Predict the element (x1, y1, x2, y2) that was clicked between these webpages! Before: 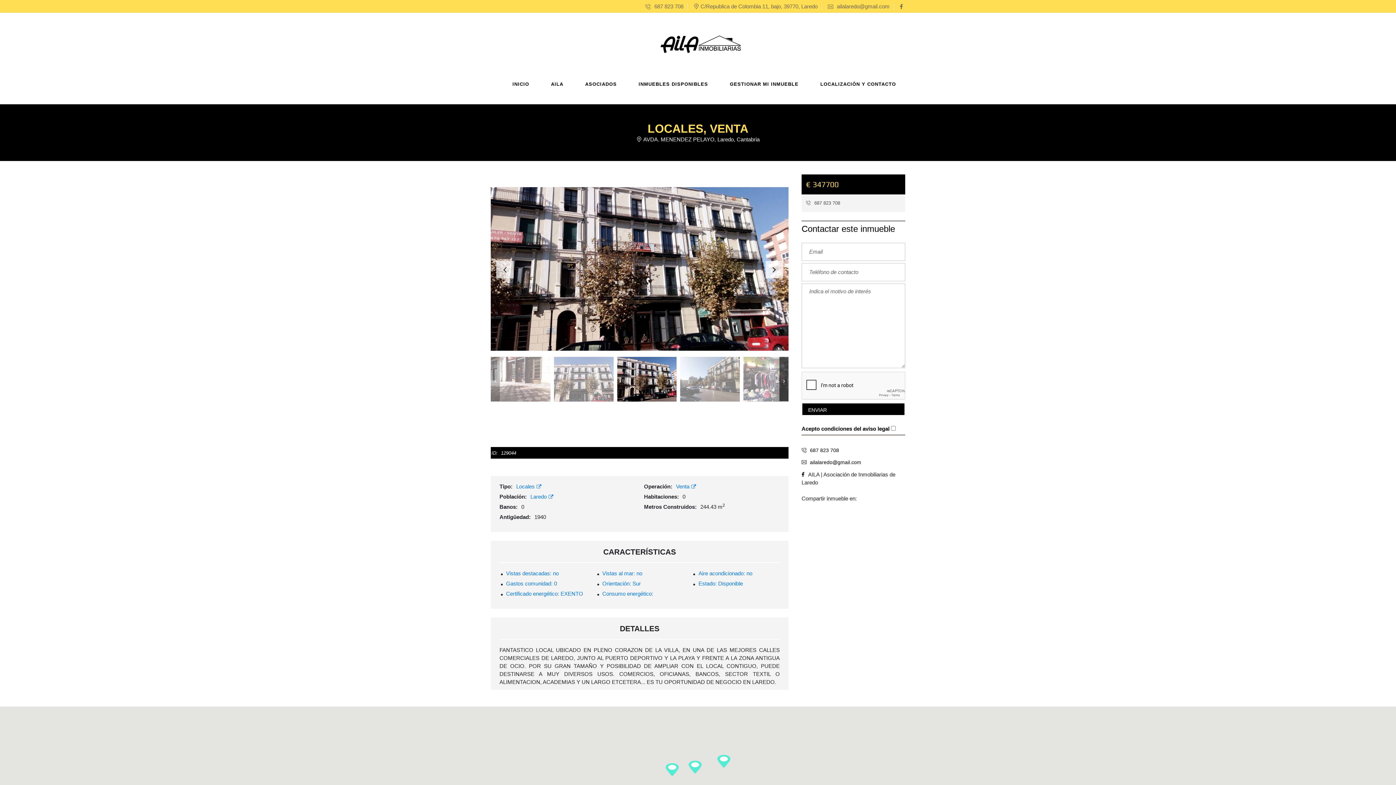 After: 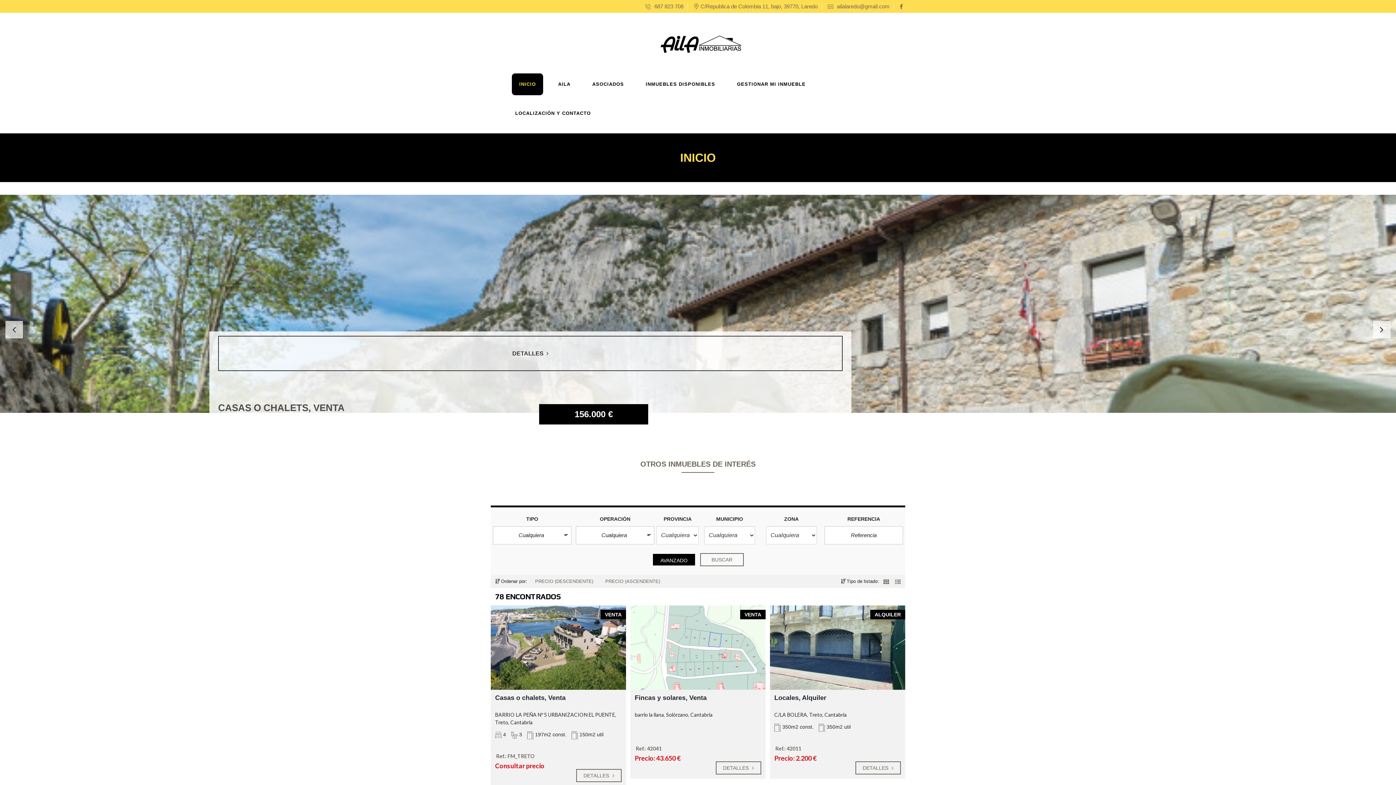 Action: bbox: (640, 38, 741, 45)